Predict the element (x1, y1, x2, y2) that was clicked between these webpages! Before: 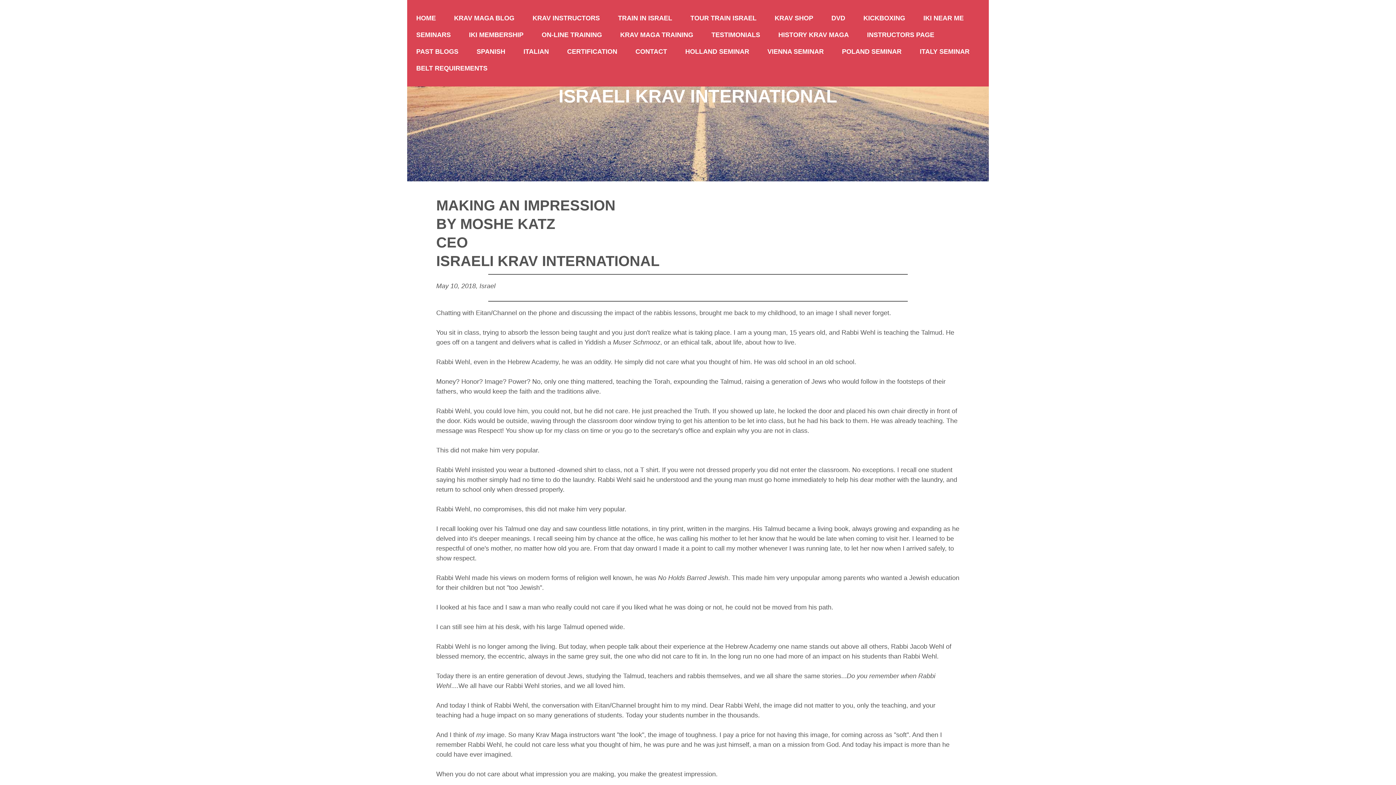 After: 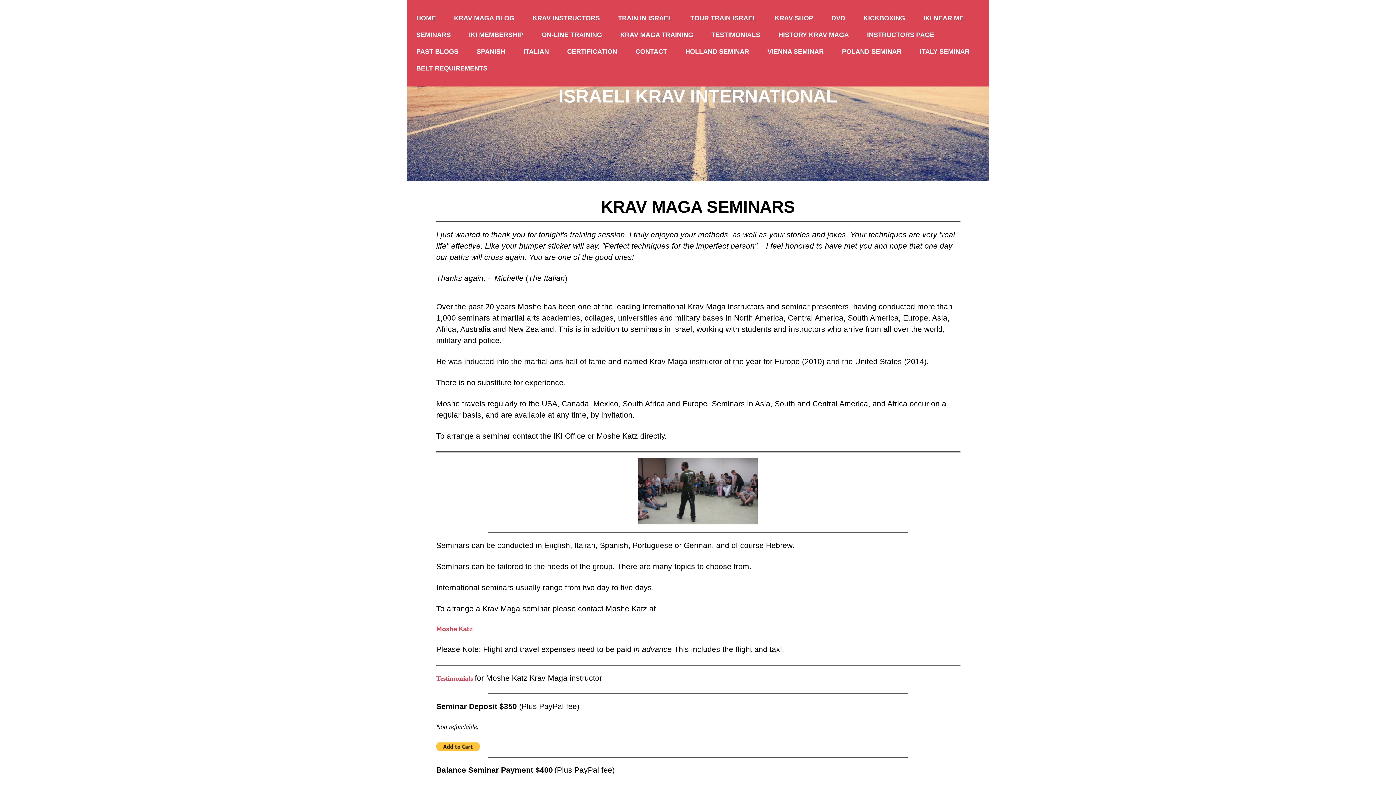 Action: label: SEMINARS bbox: (407, 26, 460, 43)